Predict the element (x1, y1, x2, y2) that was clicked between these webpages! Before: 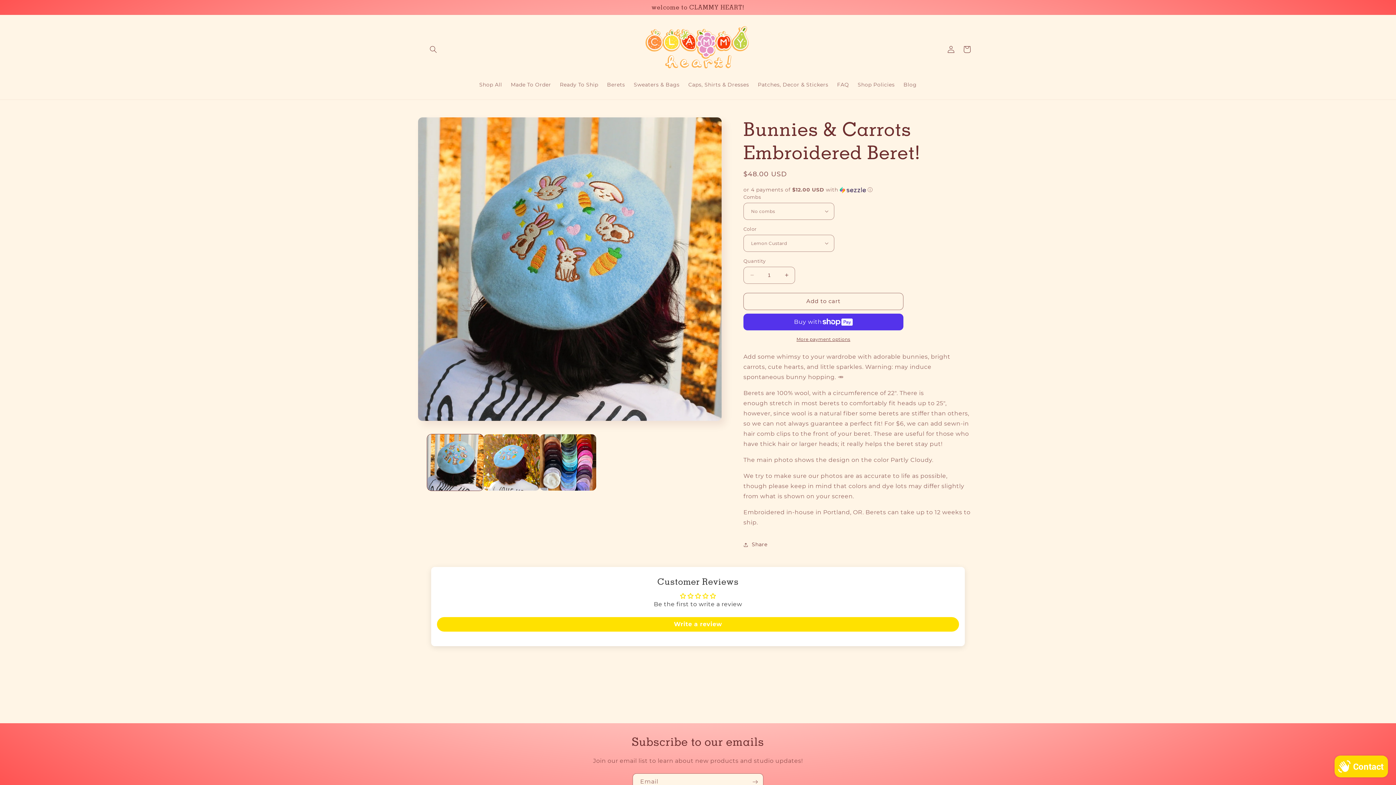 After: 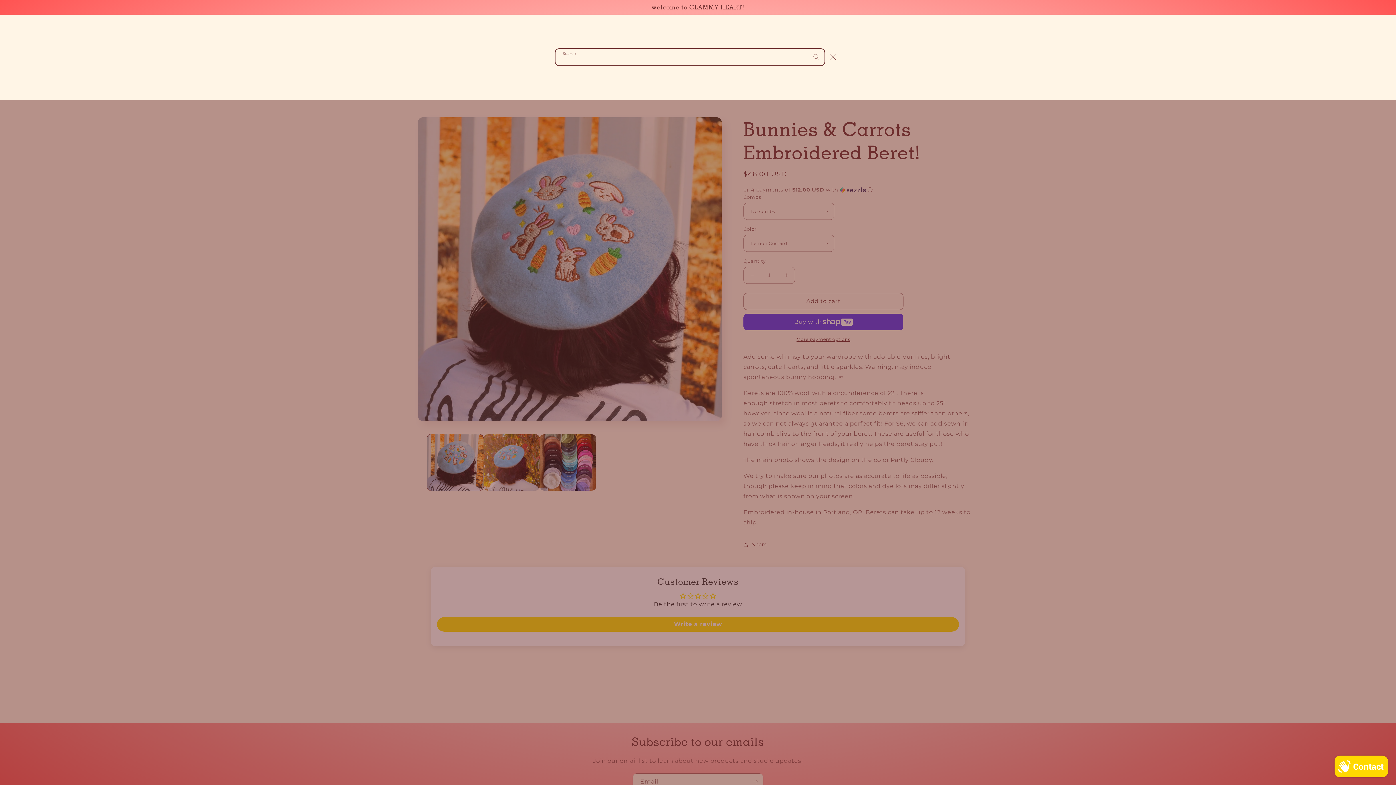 Action: bbox: (425, 41, 441, 57) label: Search